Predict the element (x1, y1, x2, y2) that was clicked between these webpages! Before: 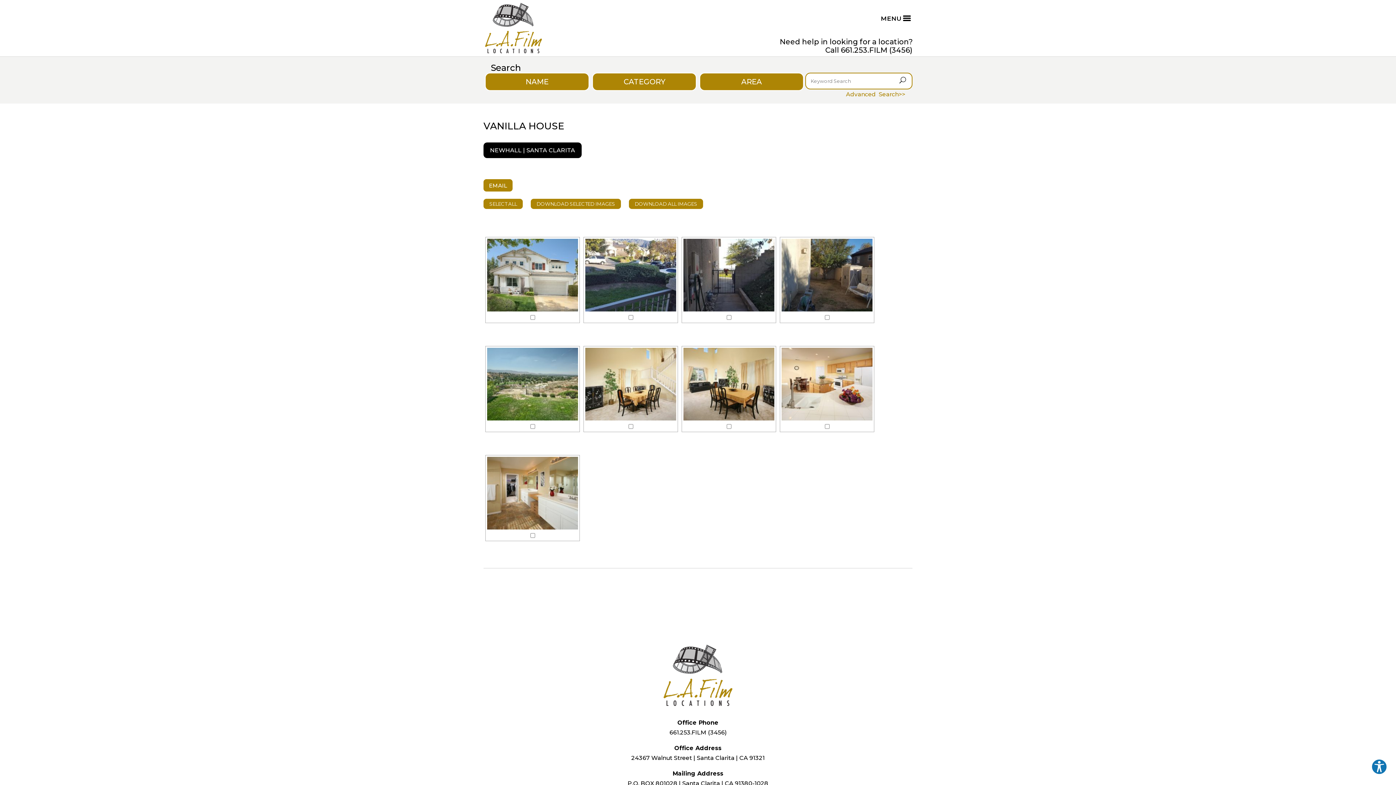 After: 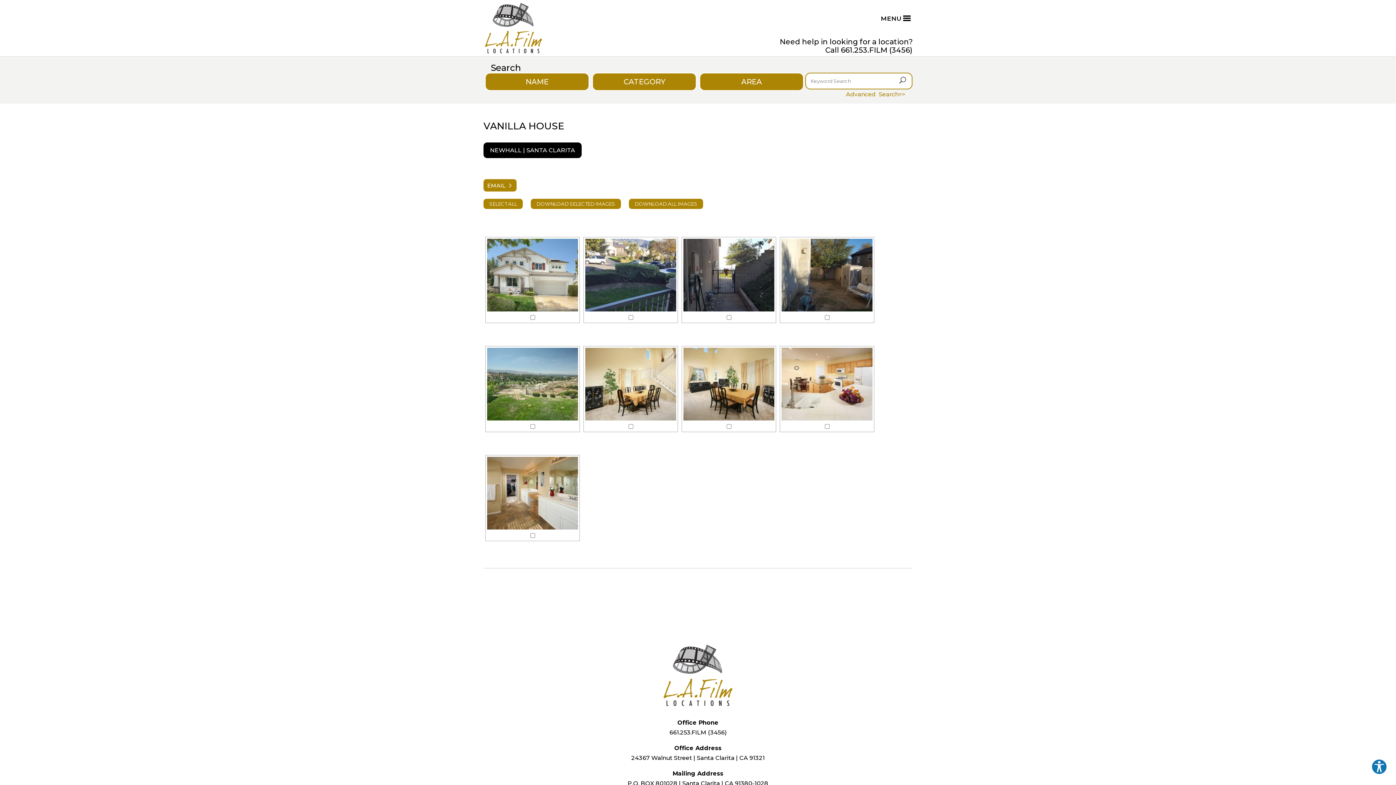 Action: label: EMAIL bbox: (483, 179, 512, 191)